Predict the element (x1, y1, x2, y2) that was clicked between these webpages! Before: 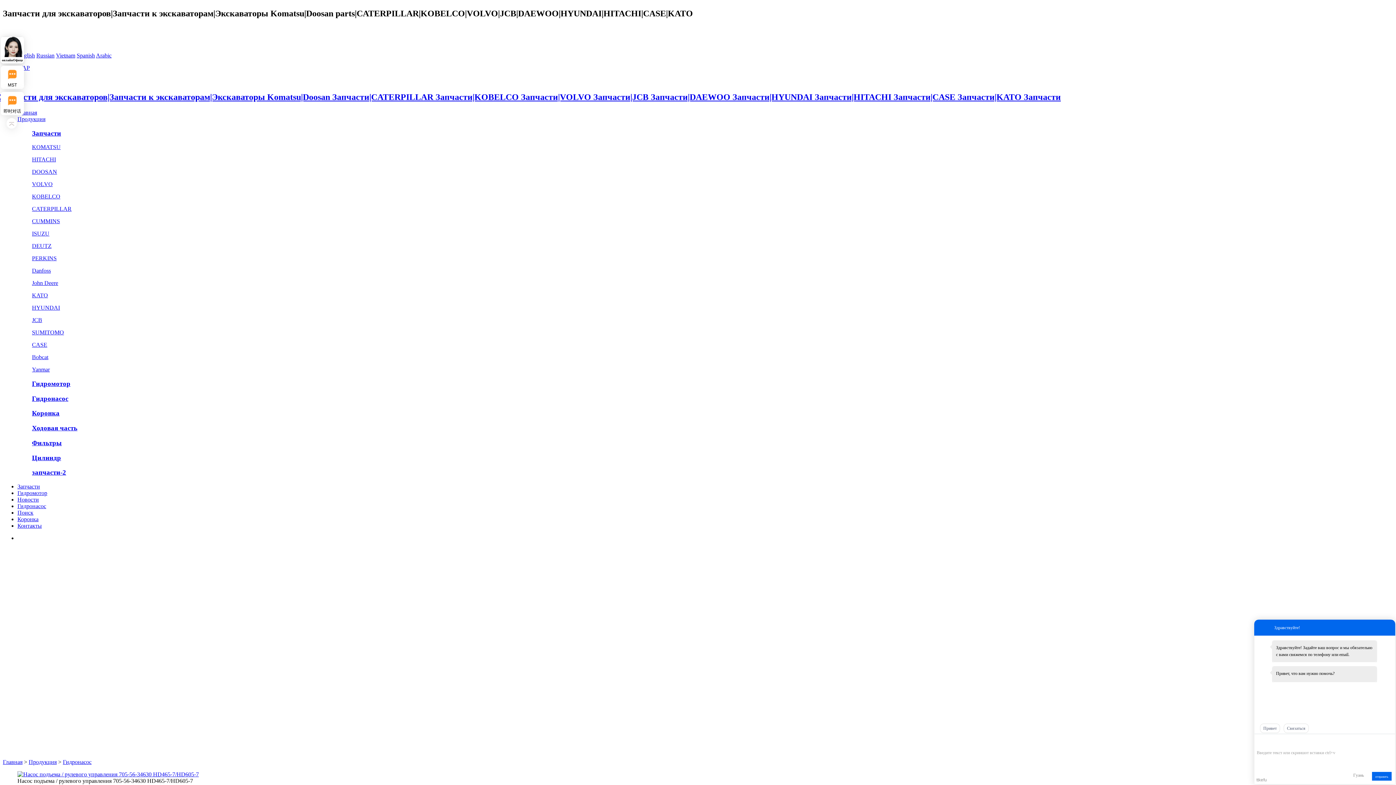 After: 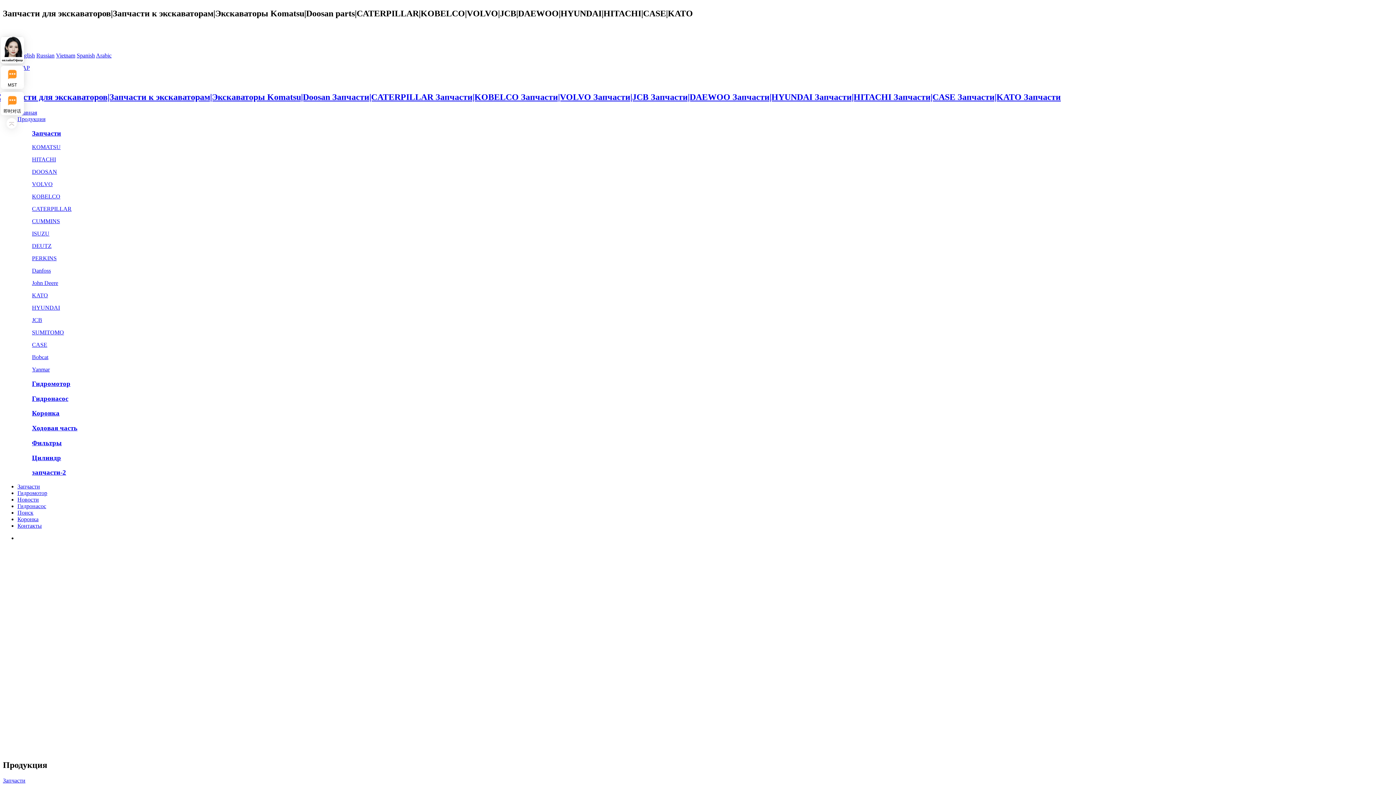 Action: label: VOLVO bbox: (32, 181, 52, 187)